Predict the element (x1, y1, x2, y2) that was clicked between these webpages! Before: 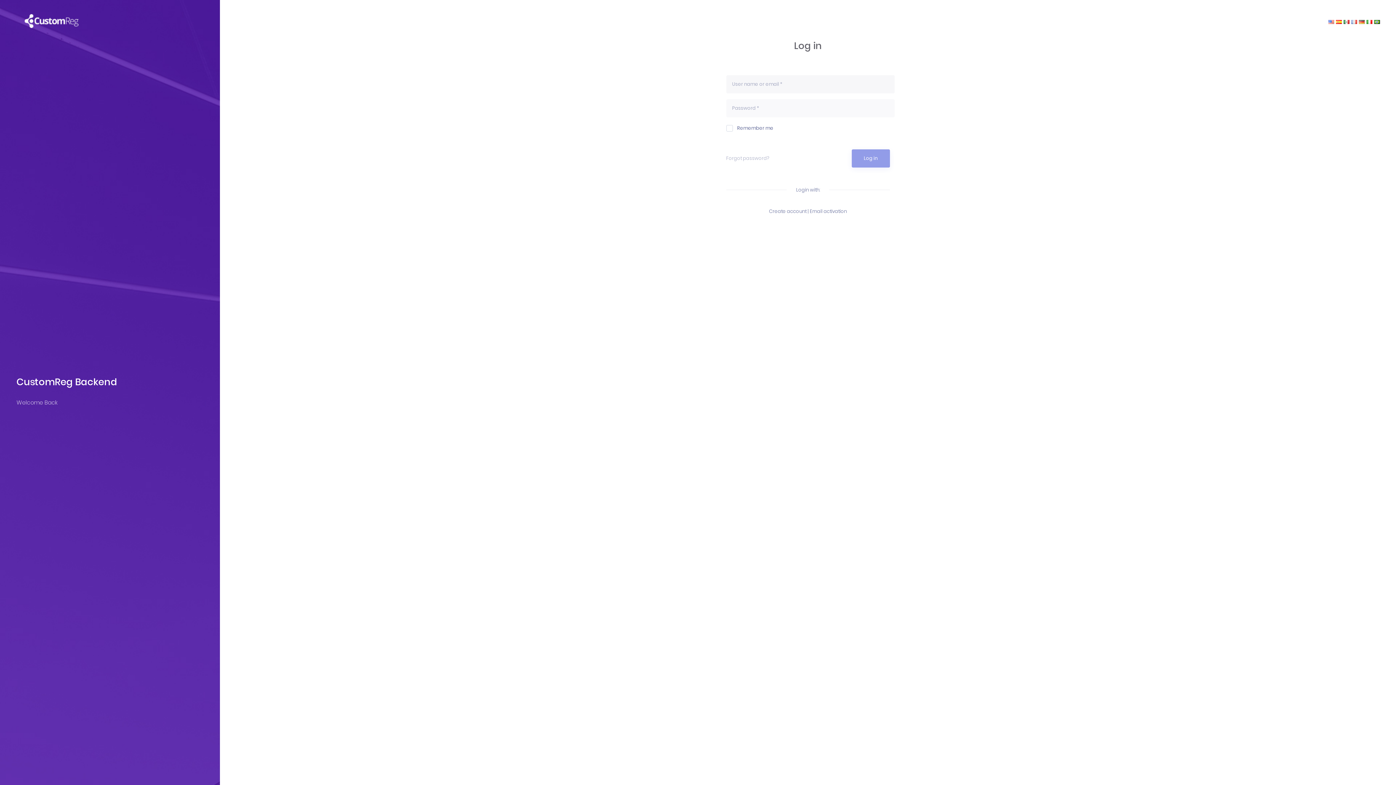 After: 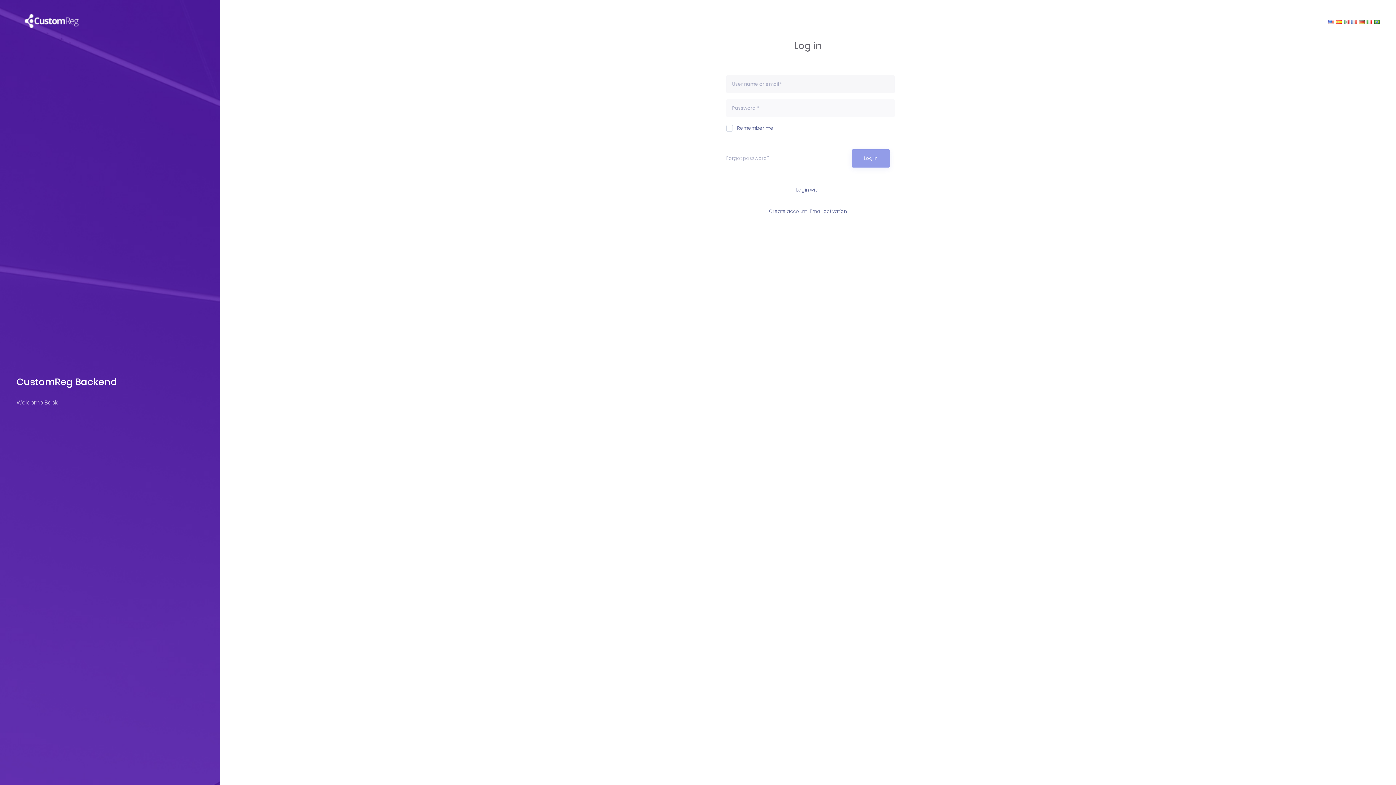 Action: bbox: (1328, 18, 1334, 25)